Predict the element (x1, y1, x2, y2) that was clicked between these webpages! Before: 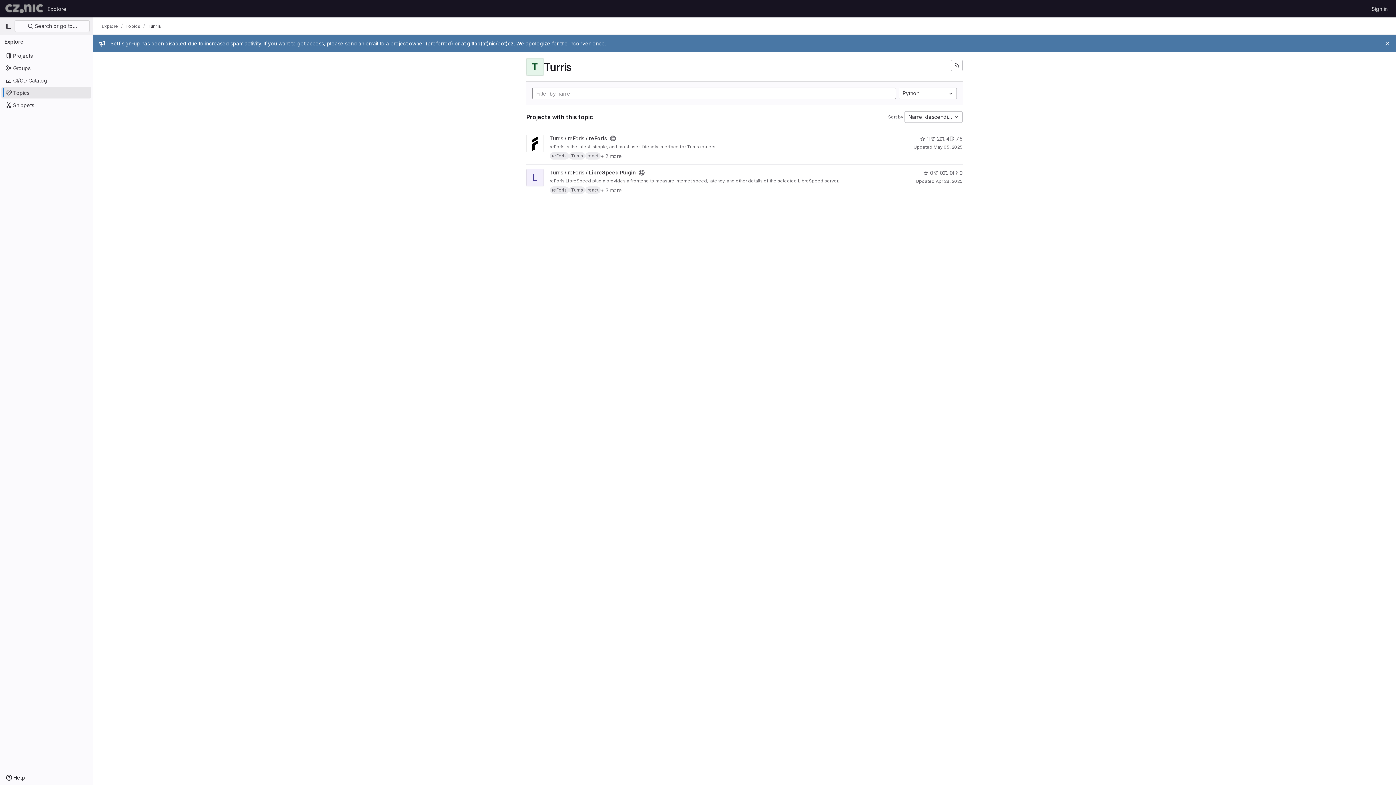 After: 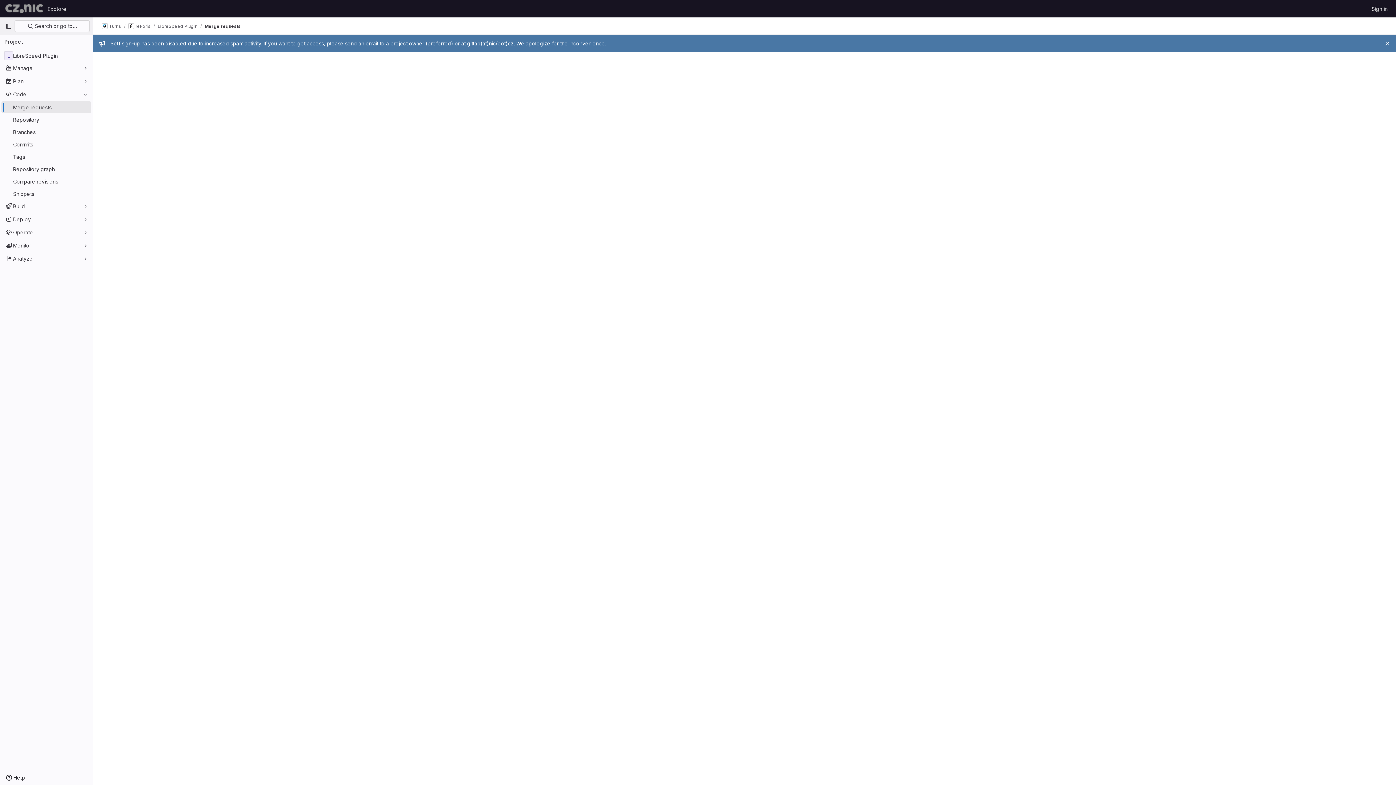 Action: bbox: (943, 169, 953, 176) label: 0